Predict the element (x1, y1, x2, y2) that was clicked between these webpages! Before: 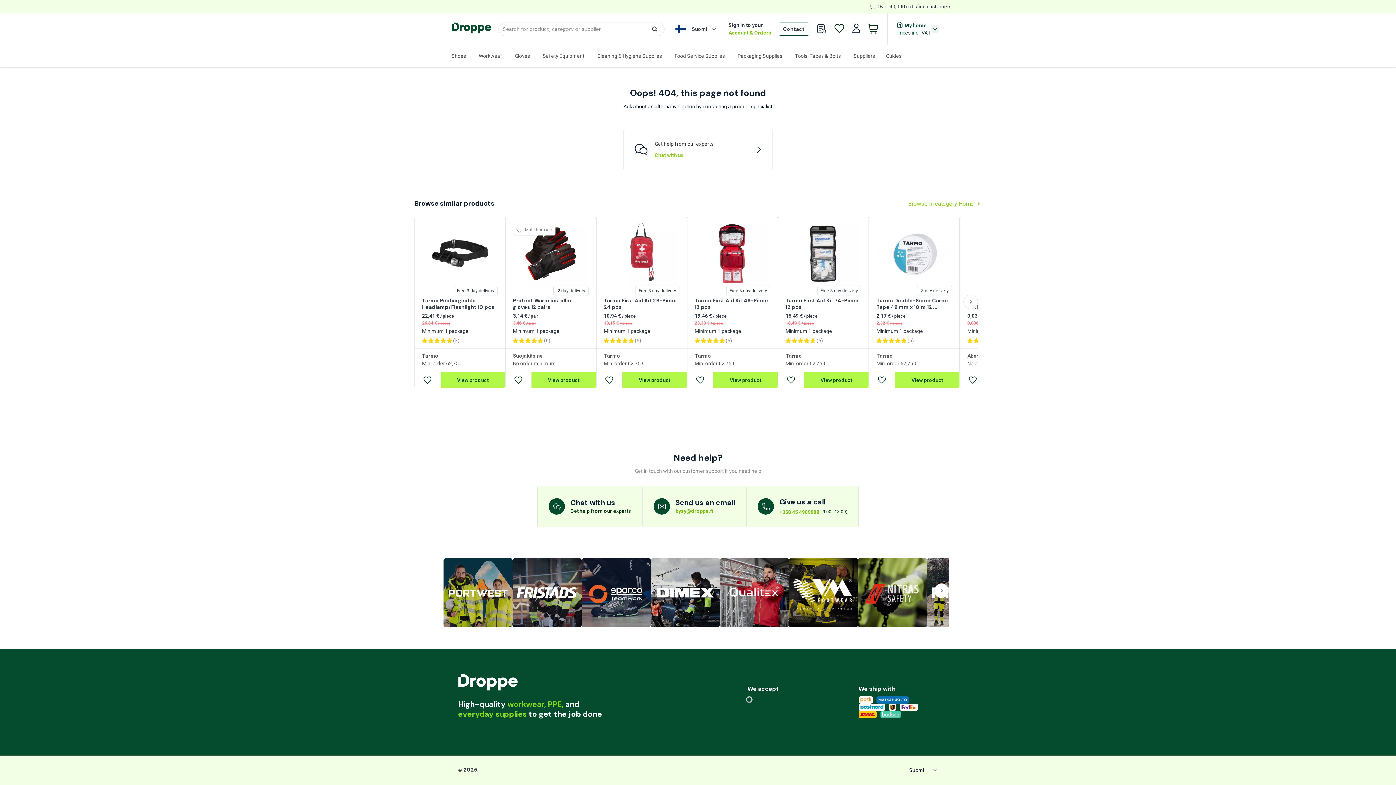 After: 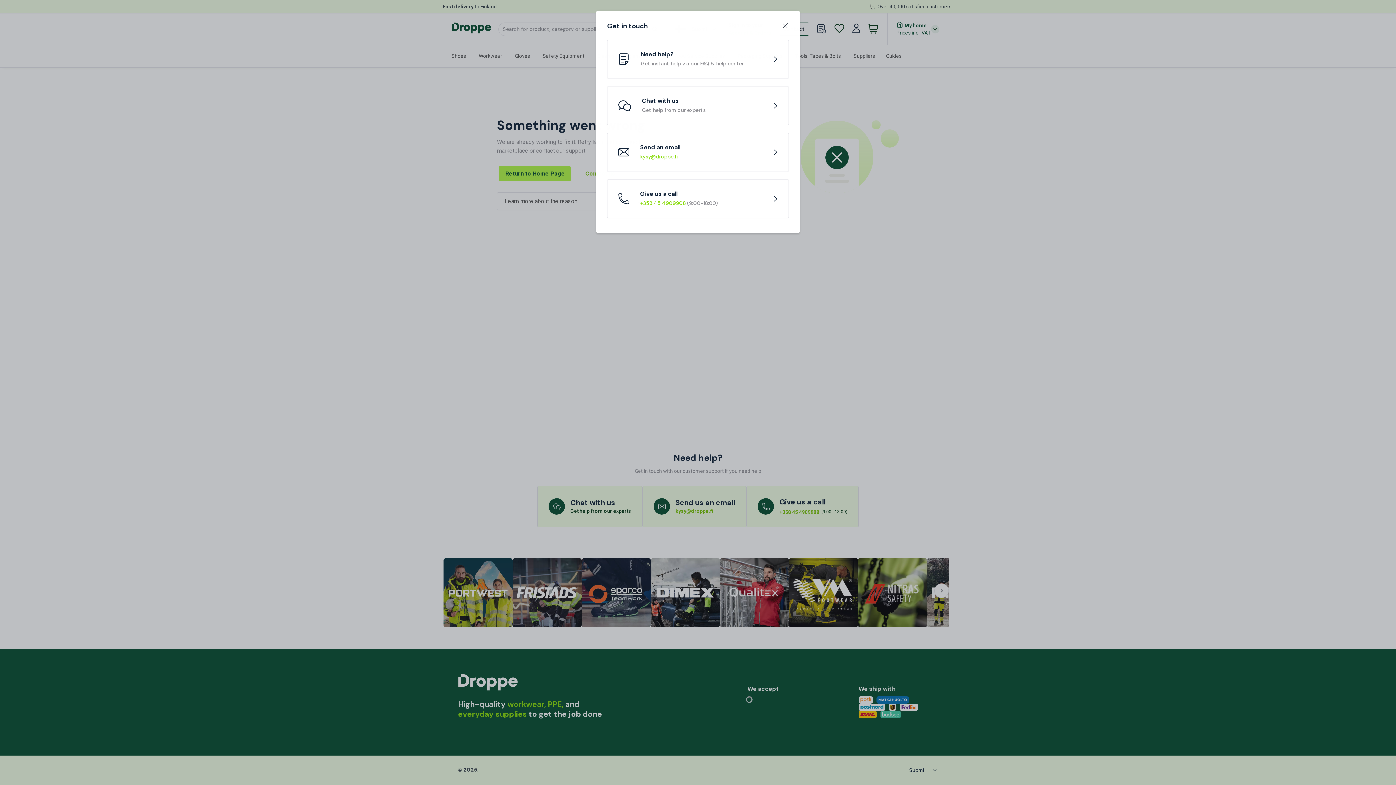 Action: label: Contact bbox: (797, 22, 827, 35)